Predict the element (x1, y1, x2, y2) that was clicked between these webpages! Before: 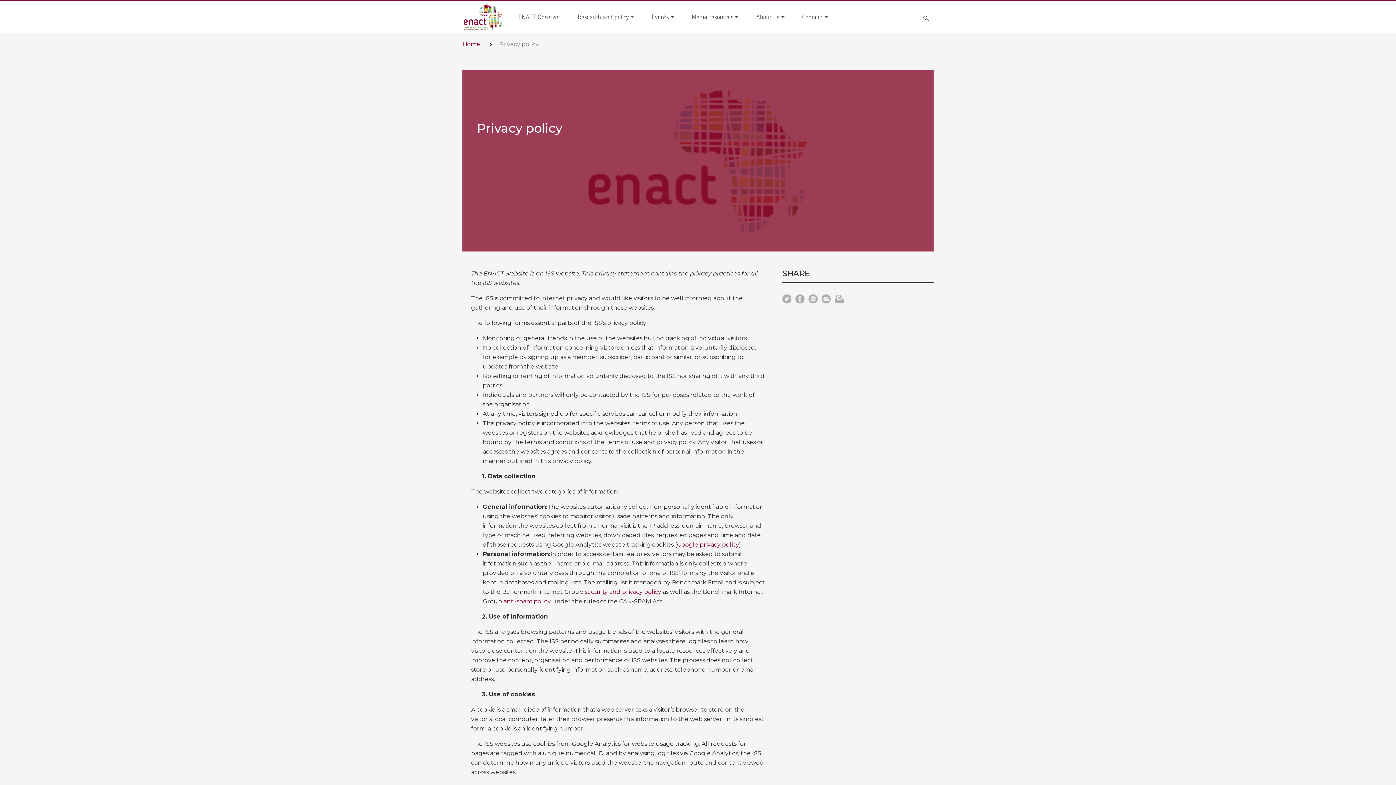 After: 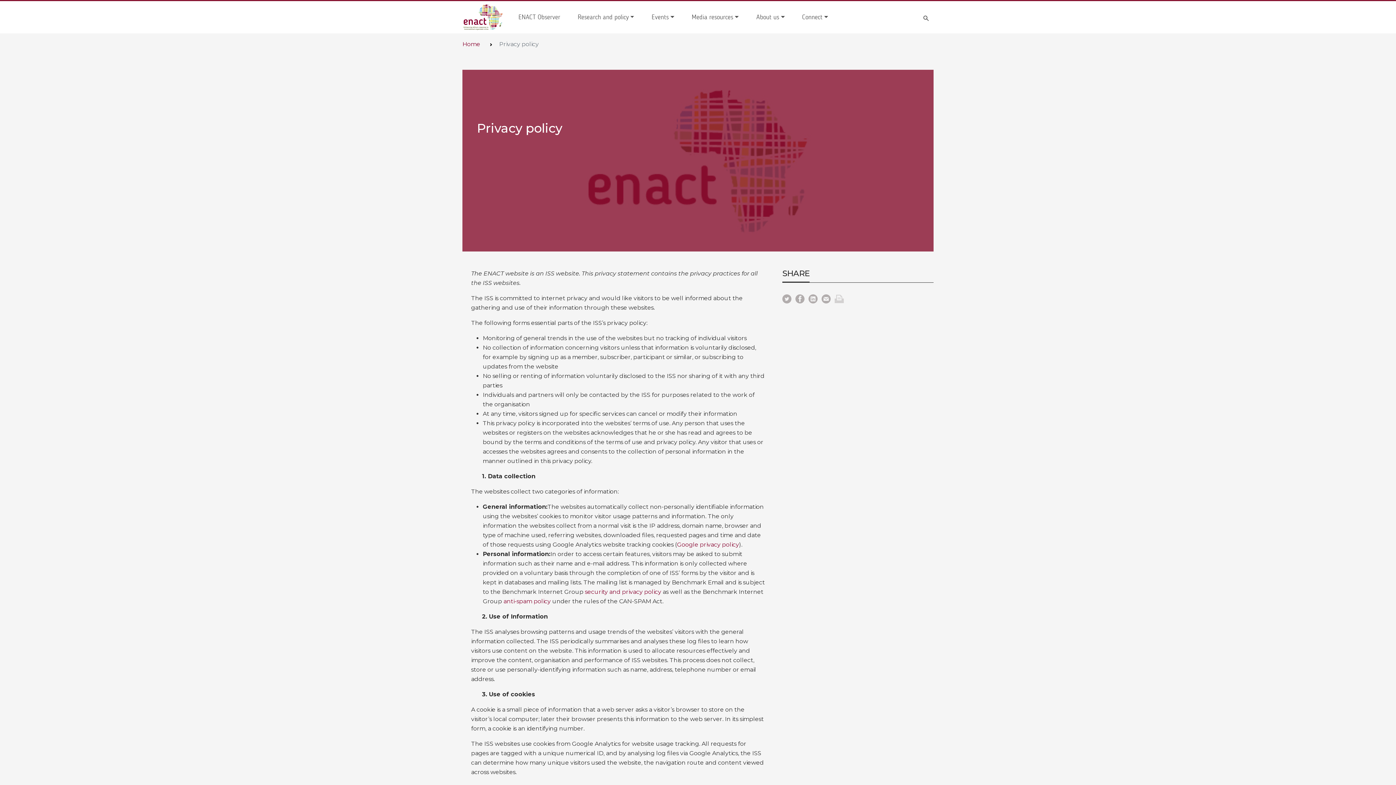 Action: bbox: (834, 294, 844, 303)